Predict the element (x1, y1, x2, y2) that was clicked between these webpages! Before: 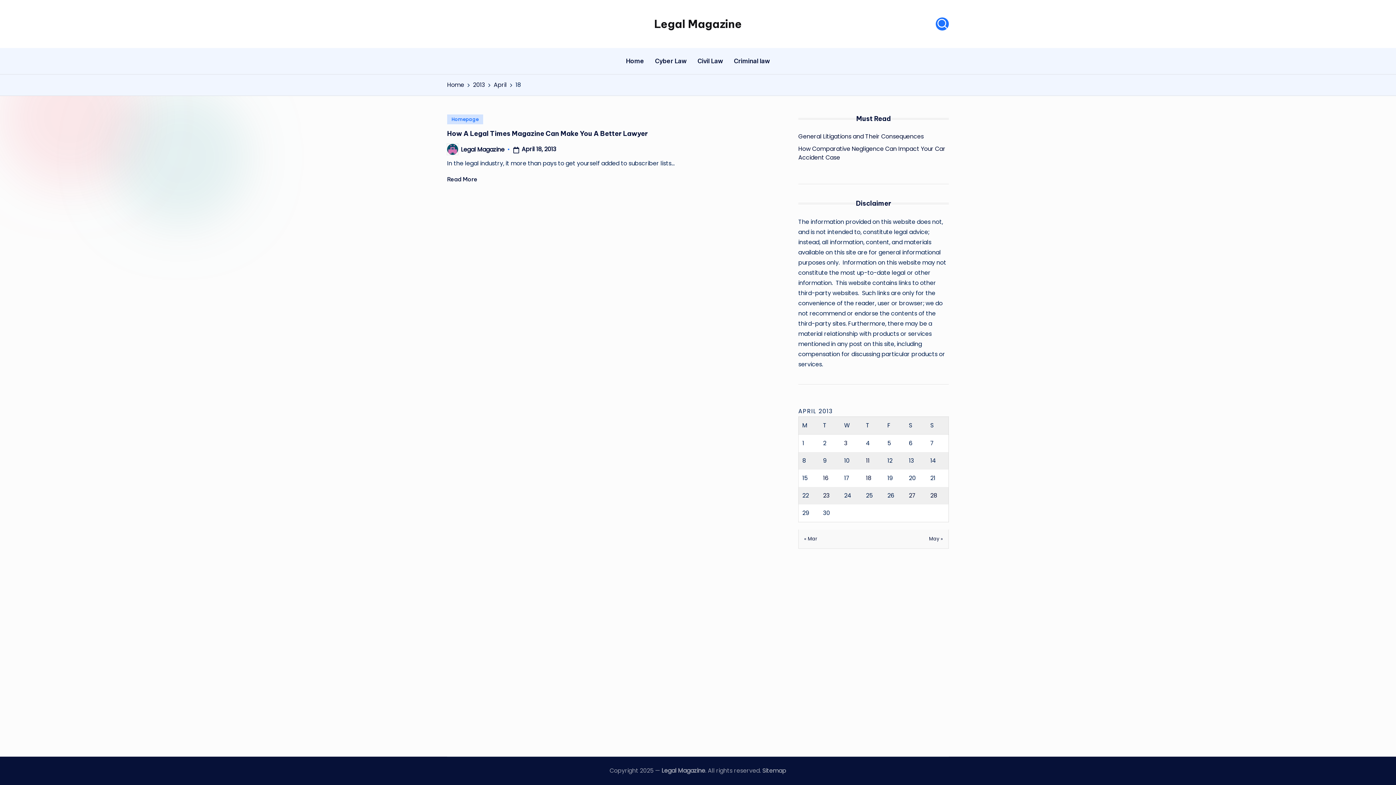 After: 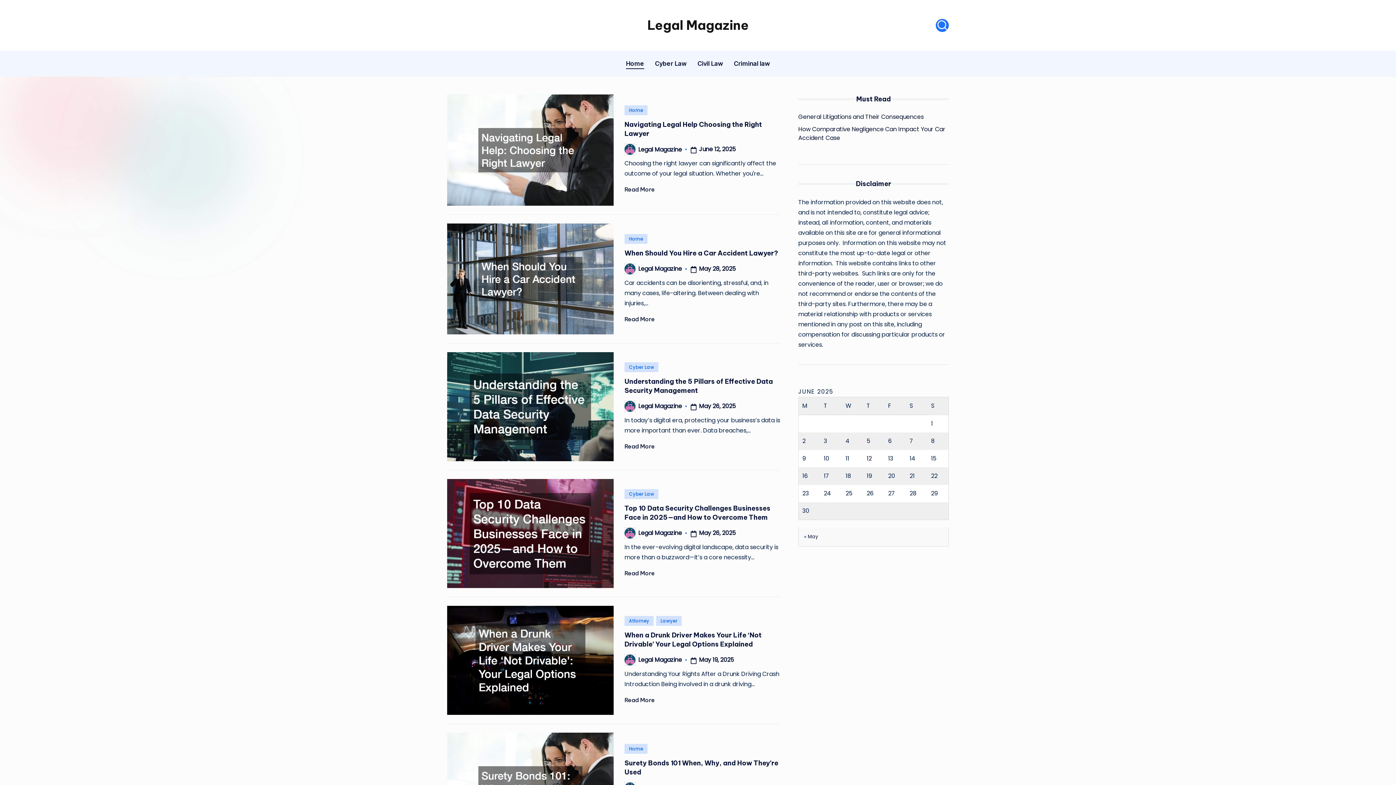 Action: label: Home bbox: (626, 50, 644, 71)